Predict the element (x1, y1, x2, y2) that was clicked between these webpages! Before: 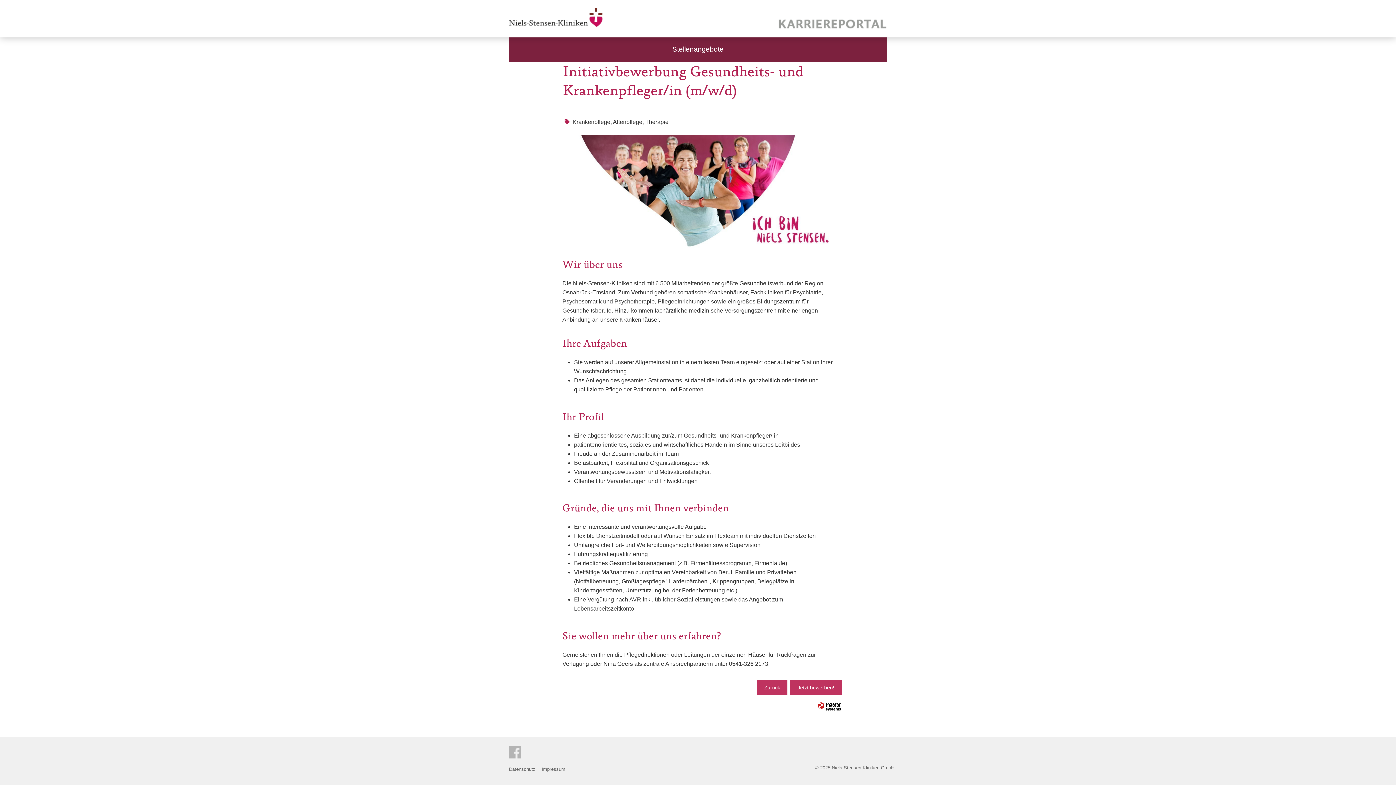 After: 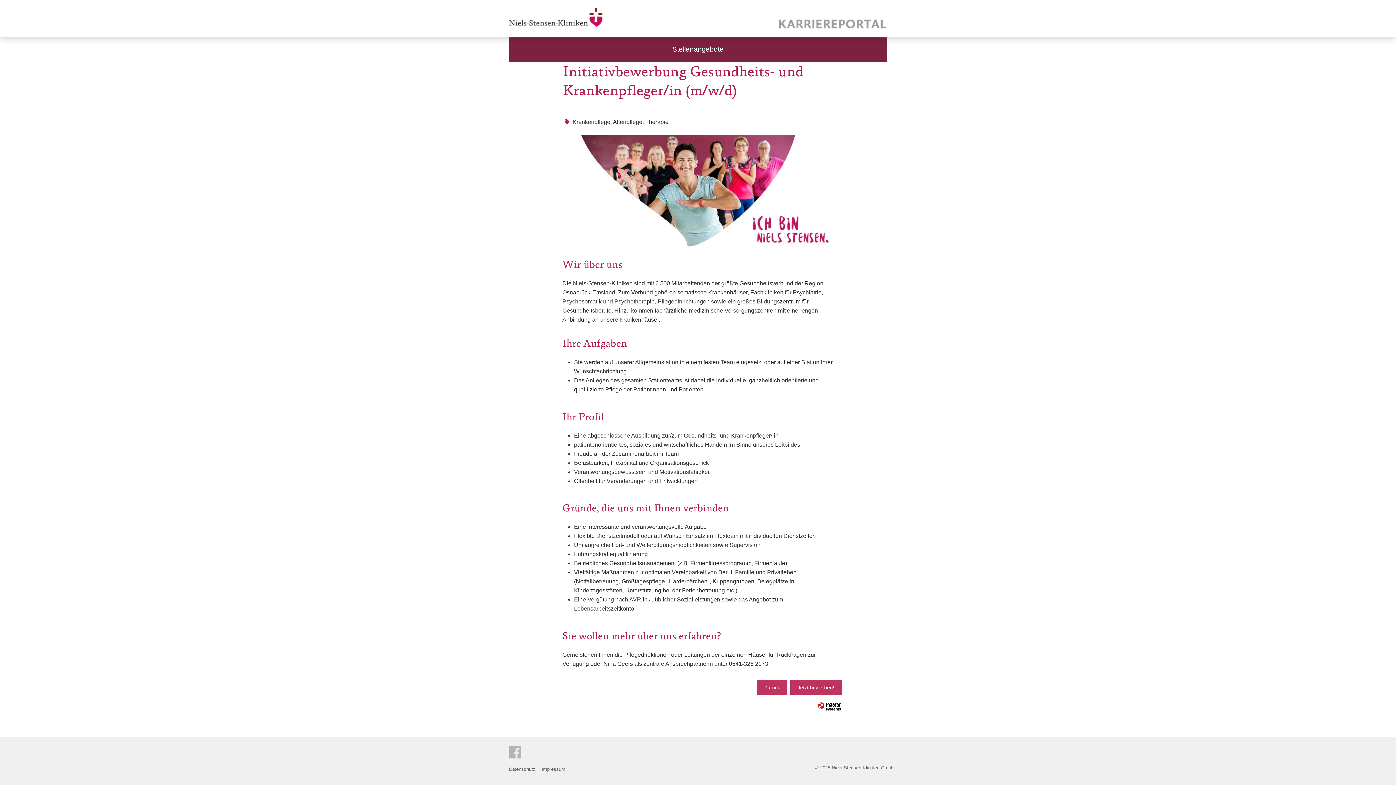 Action: bbox: (509, 0, 602, 37)